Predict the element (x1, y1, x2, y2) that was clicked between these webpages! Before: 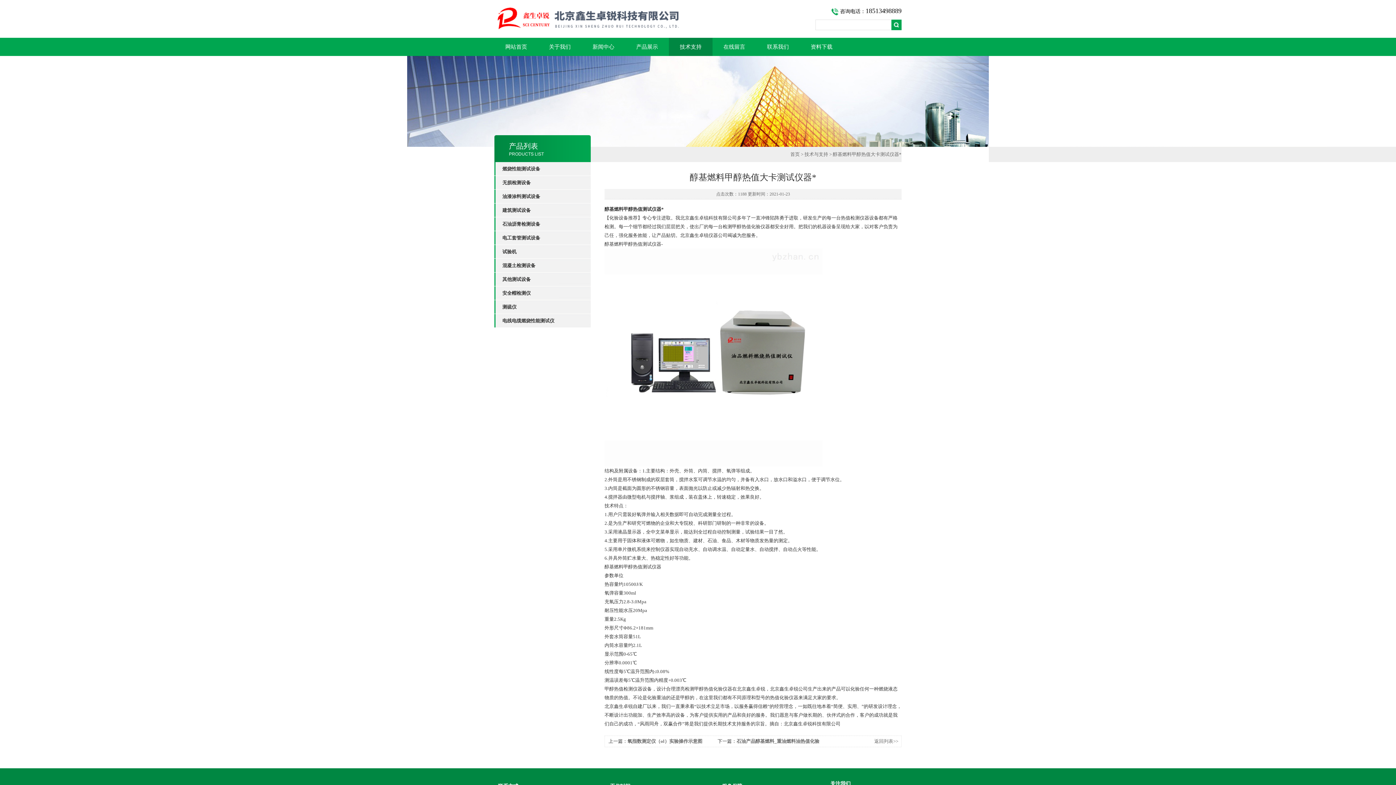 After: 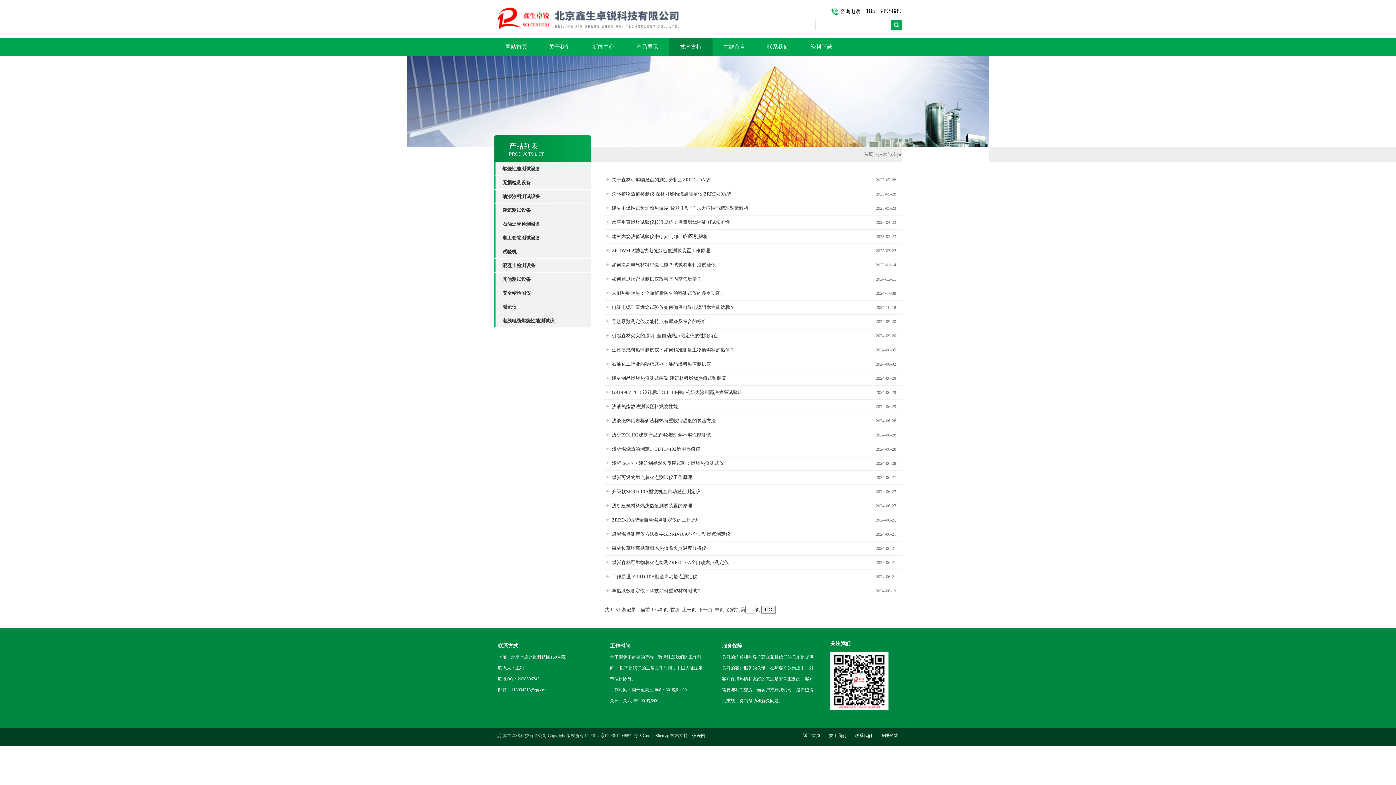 Action: label: 技术与支持 bbox: (804, 151, 828, 157)